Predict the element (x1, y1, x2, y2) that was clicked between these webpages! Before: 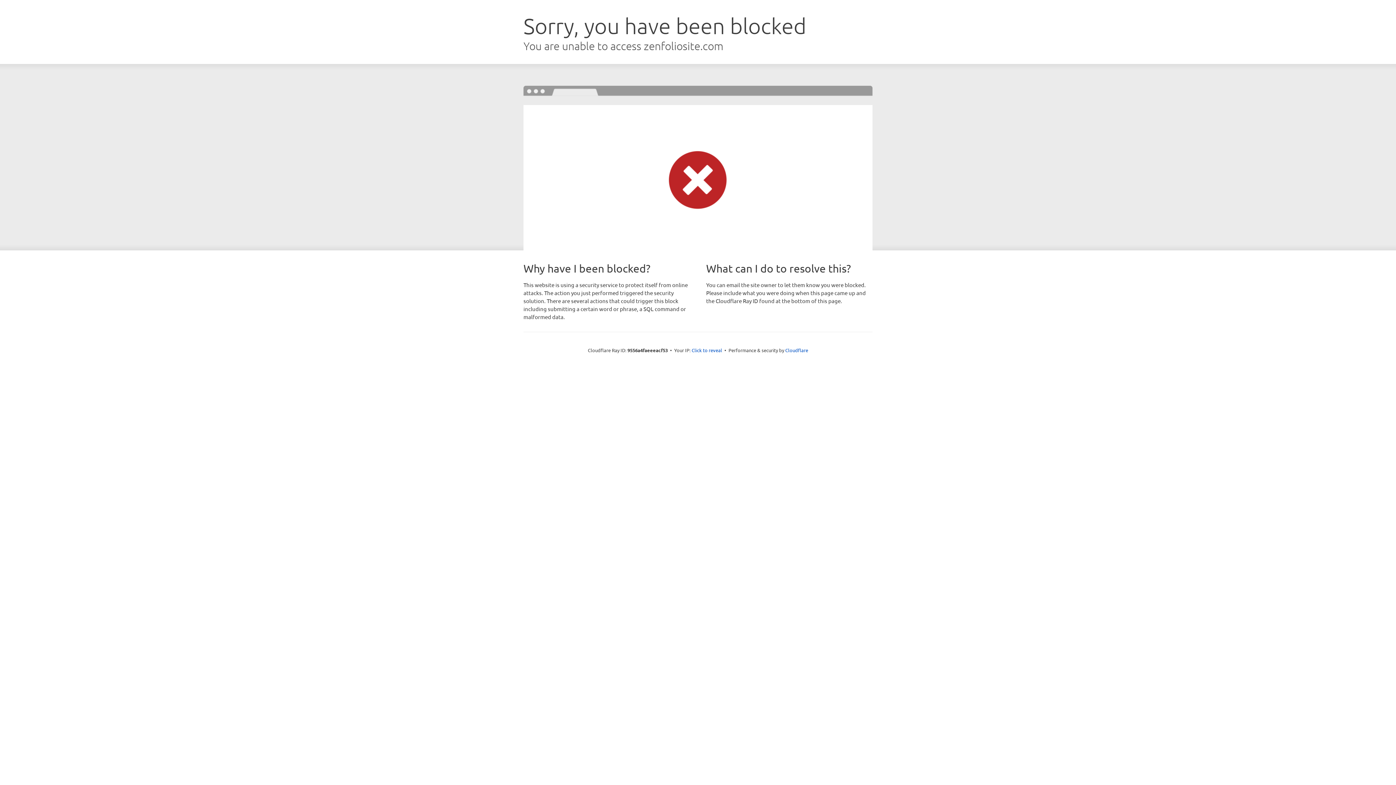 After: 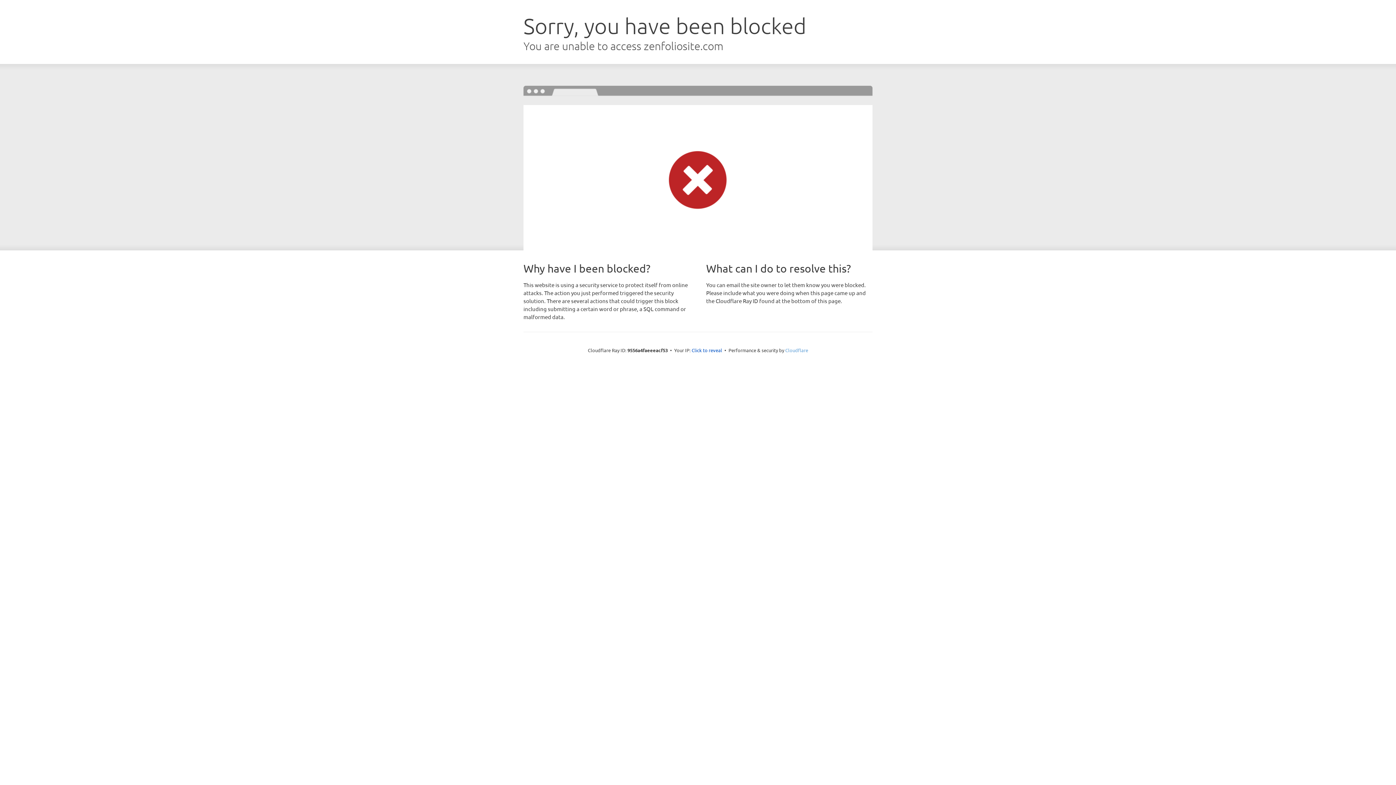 Action: label: Cloudflare bbox: (785, 347, 808, 353)